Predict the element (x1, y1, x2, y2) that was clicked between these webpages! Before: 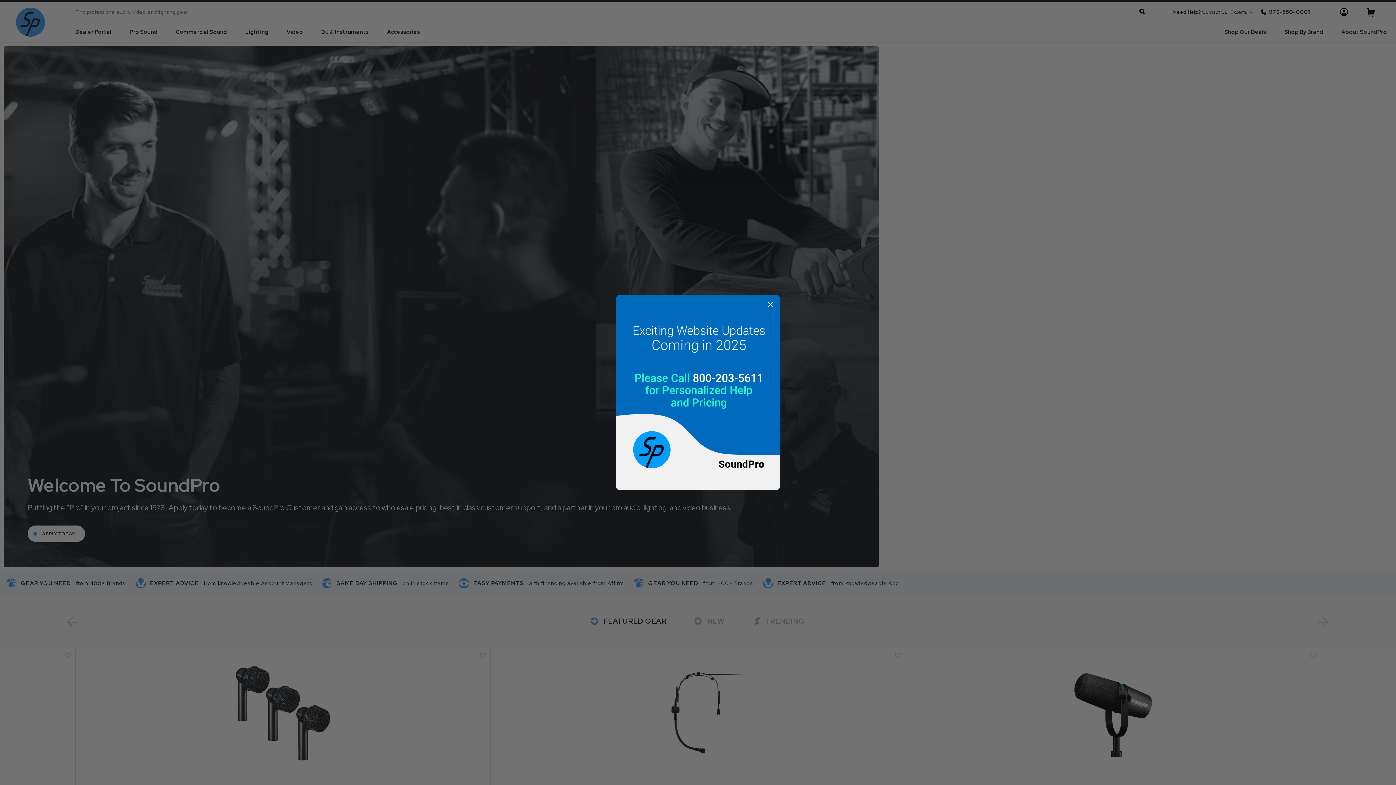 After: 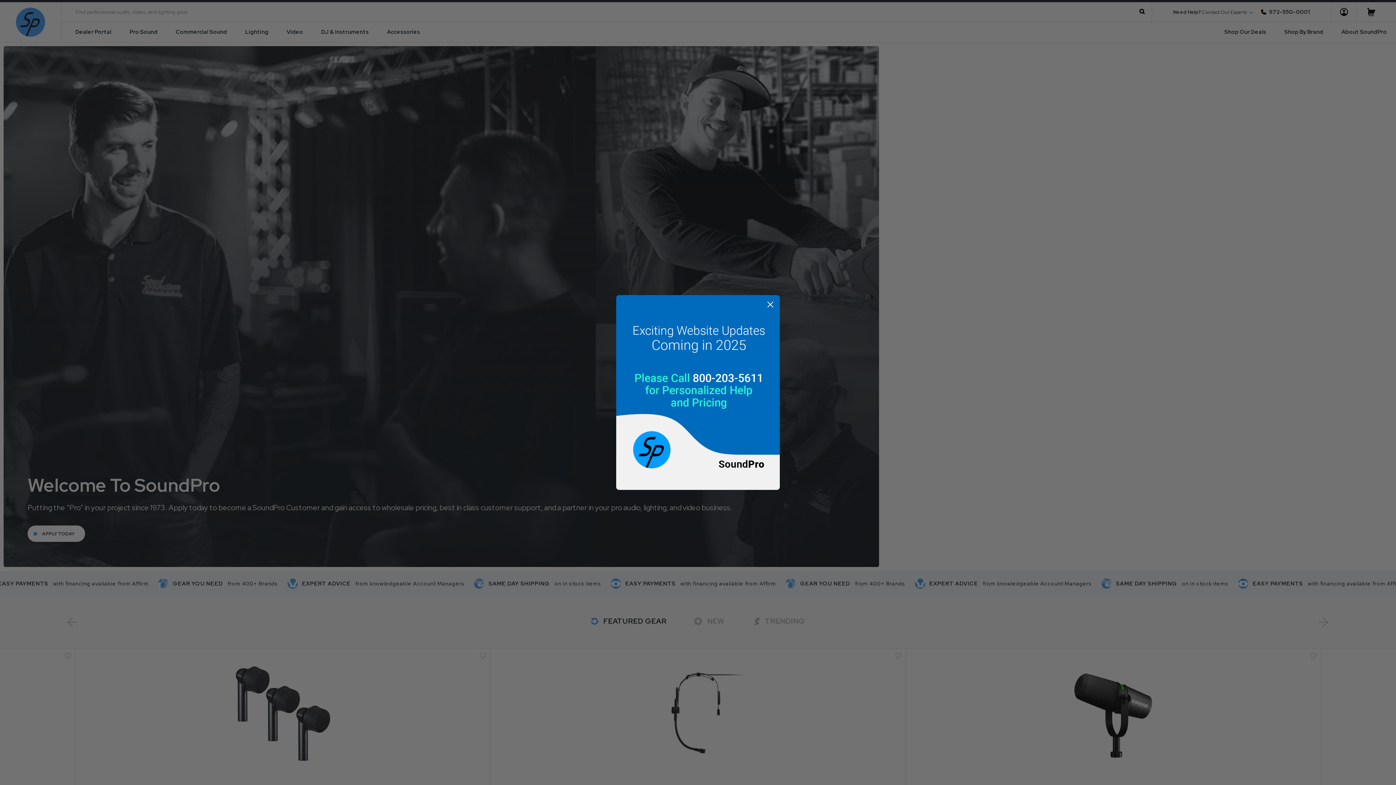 Action: bbox: (658, 384, 737, 403)